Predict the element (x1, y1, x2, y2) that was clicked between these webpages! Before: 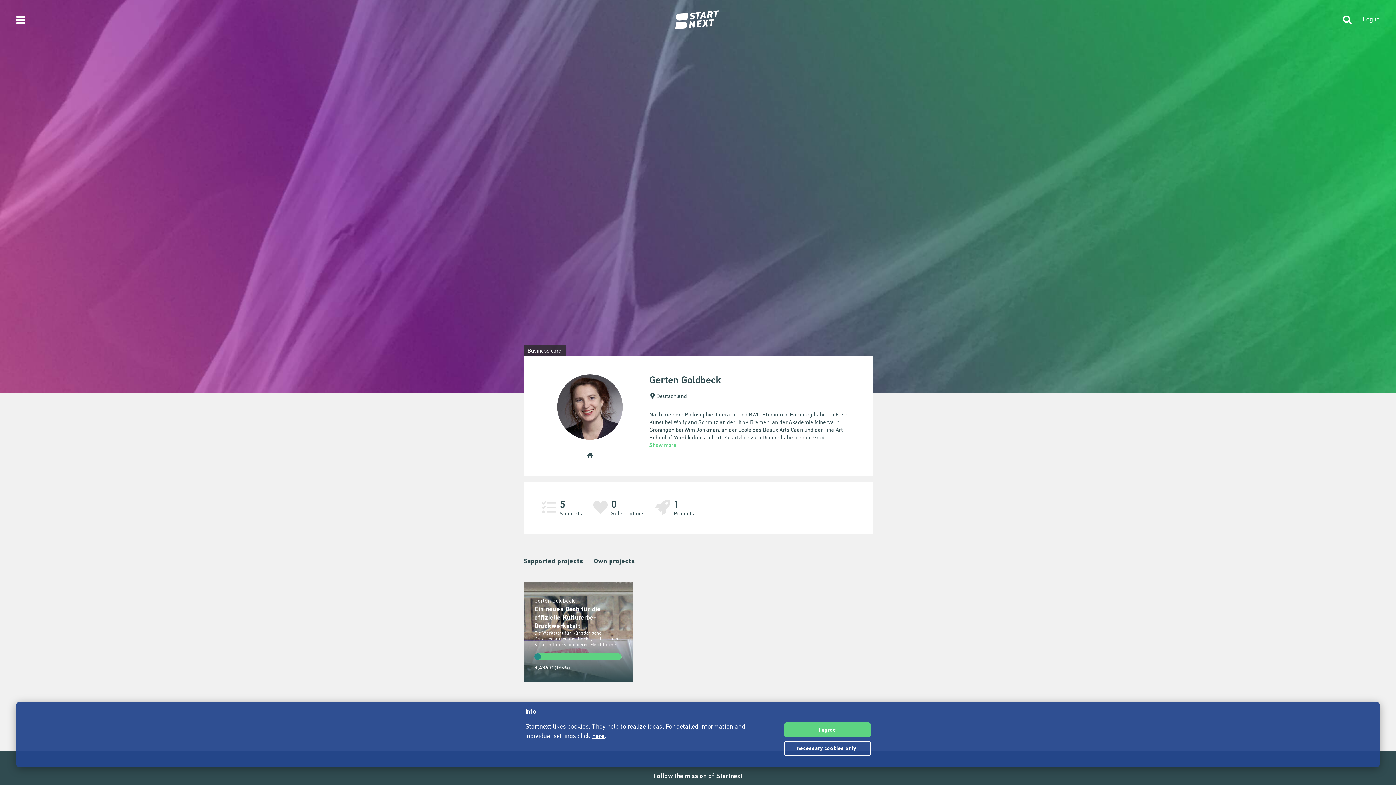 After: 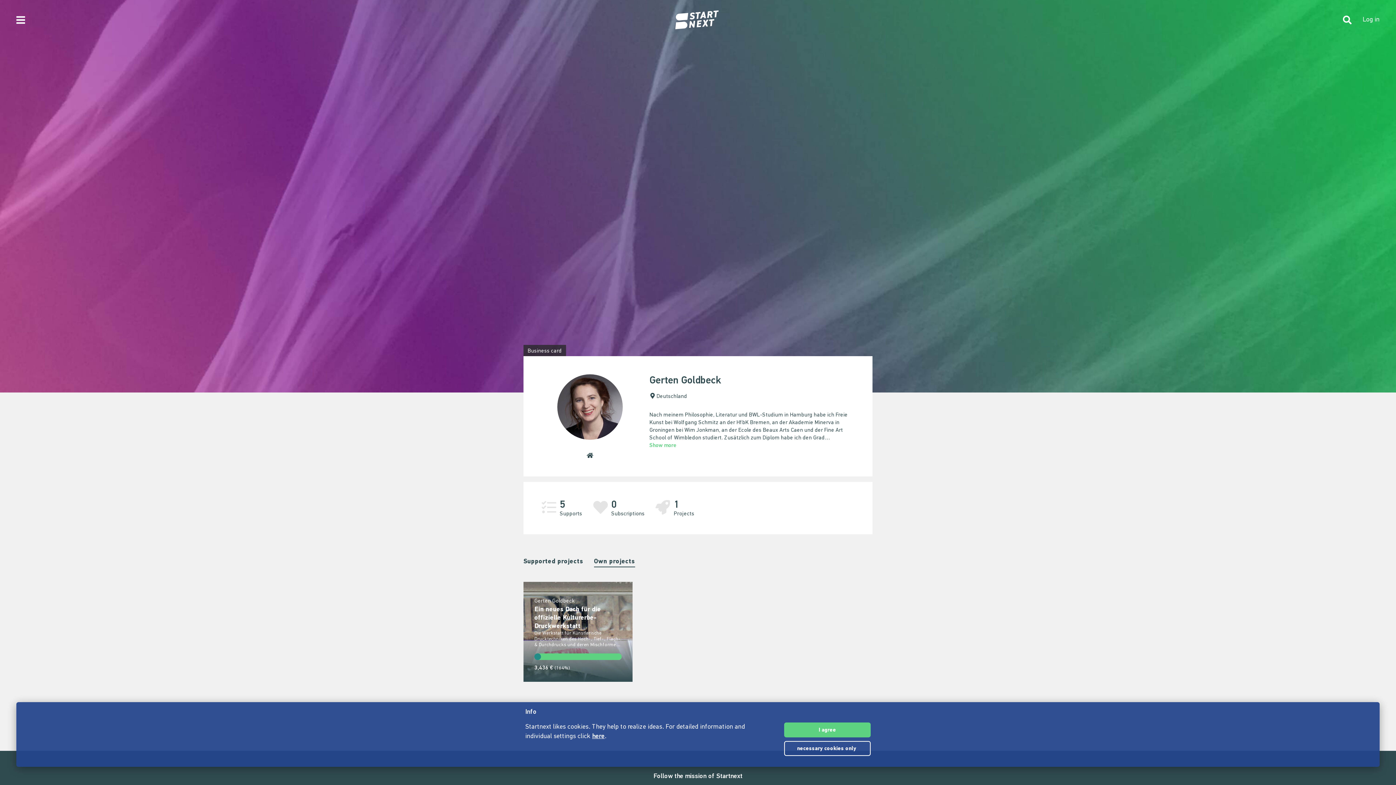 Action: bbox: (587, 452, 593, 457)